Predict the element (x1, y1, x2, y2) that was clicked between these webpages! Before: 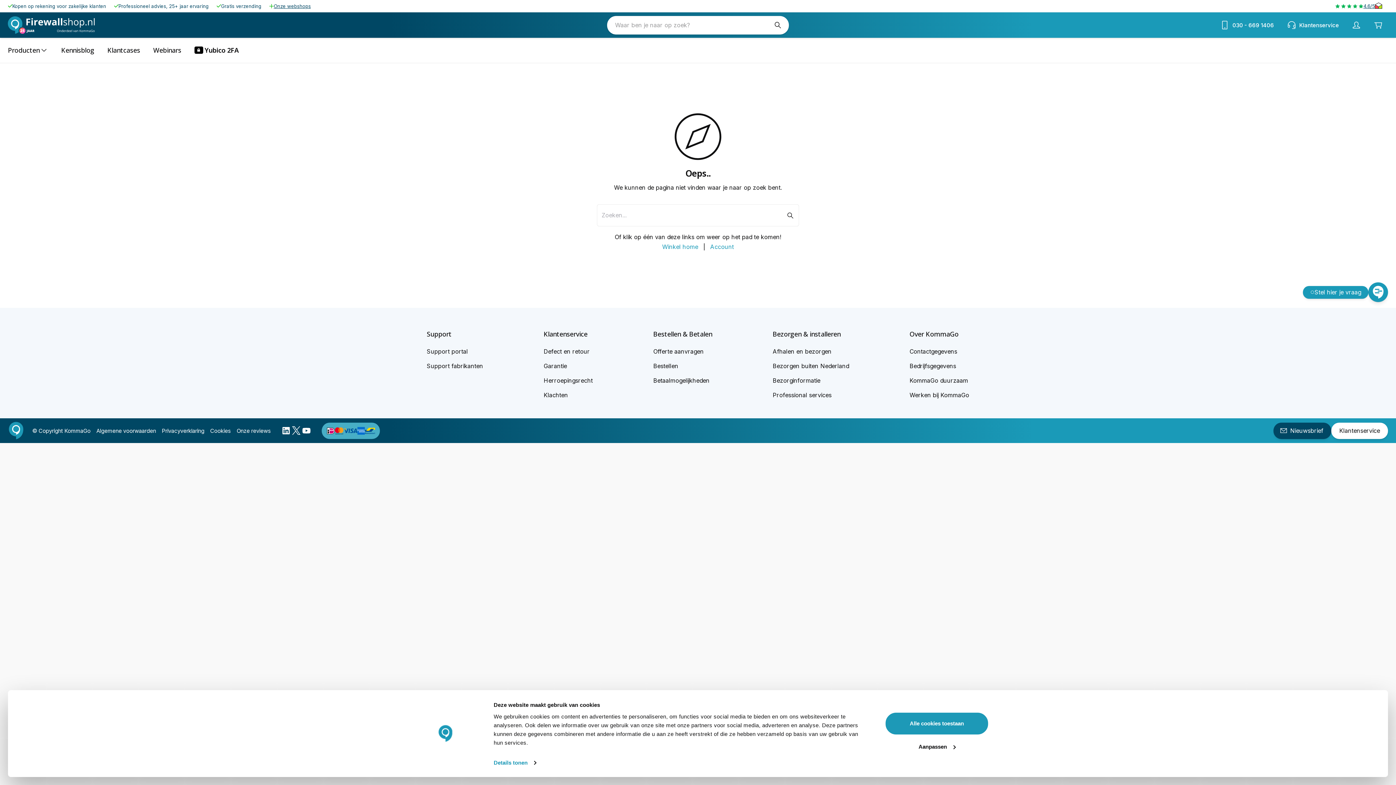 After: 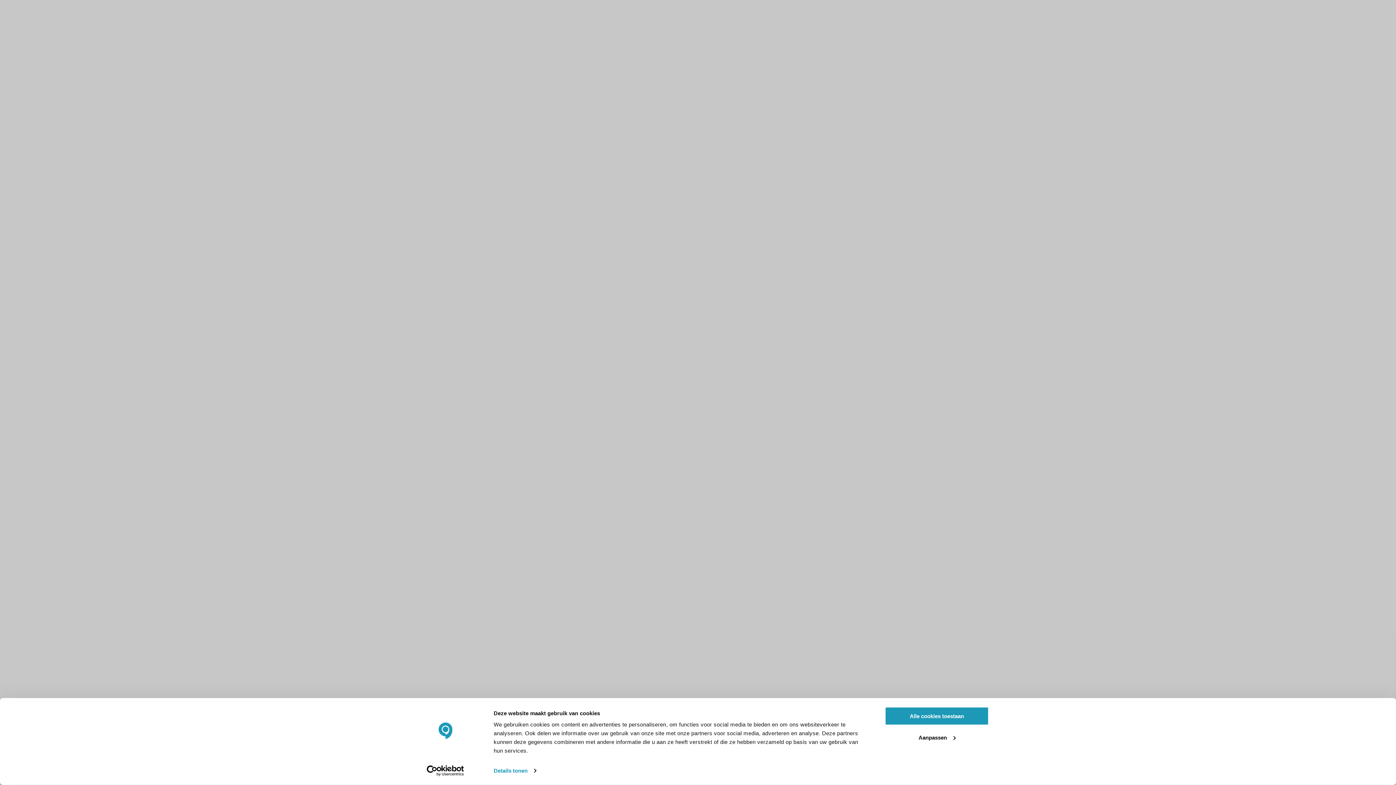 Action: bbox: (1273, 422, 1331, 439) label: Nieuwsbrief